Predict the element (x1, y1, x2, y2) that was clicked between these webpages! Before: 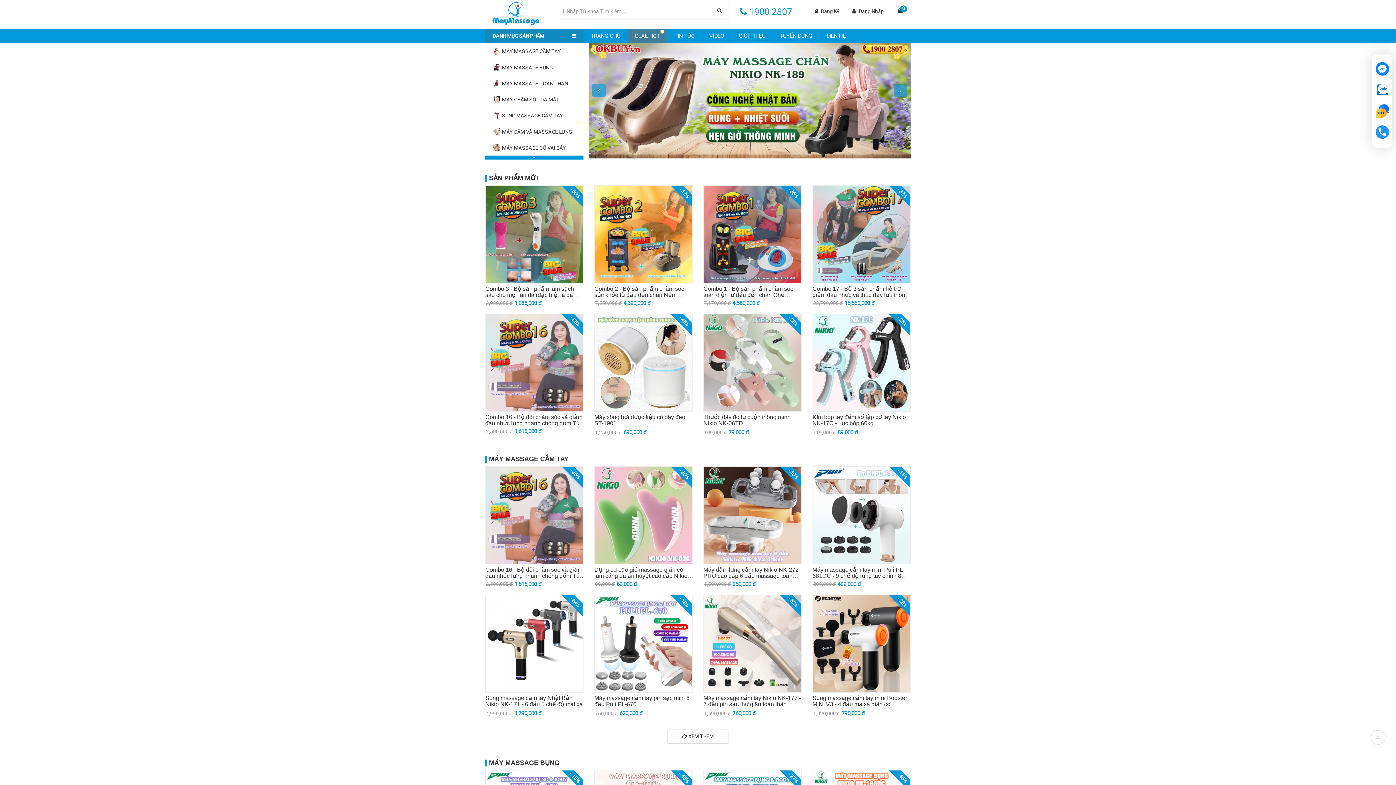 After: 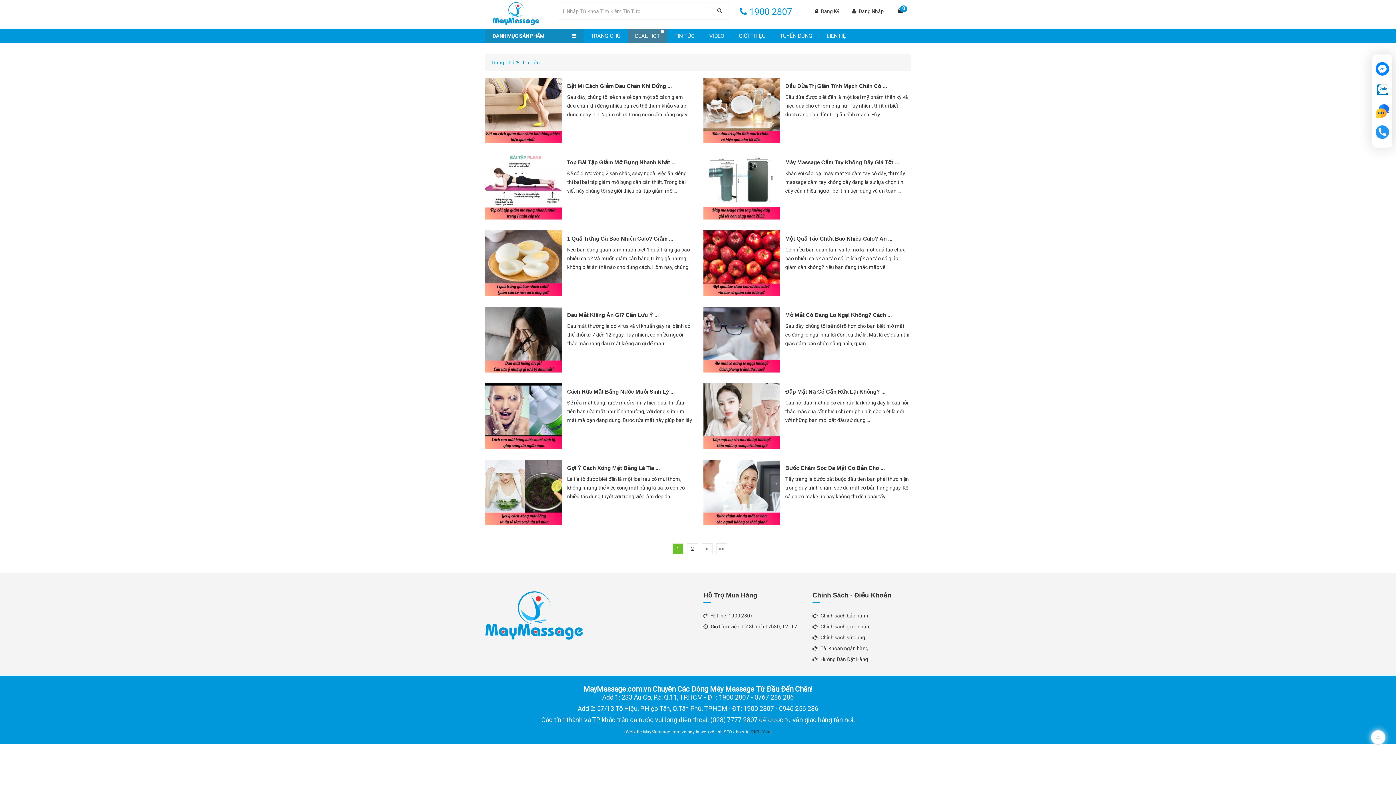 Action: bbox: (667, 28, 702, 43) label: TIN TỨC